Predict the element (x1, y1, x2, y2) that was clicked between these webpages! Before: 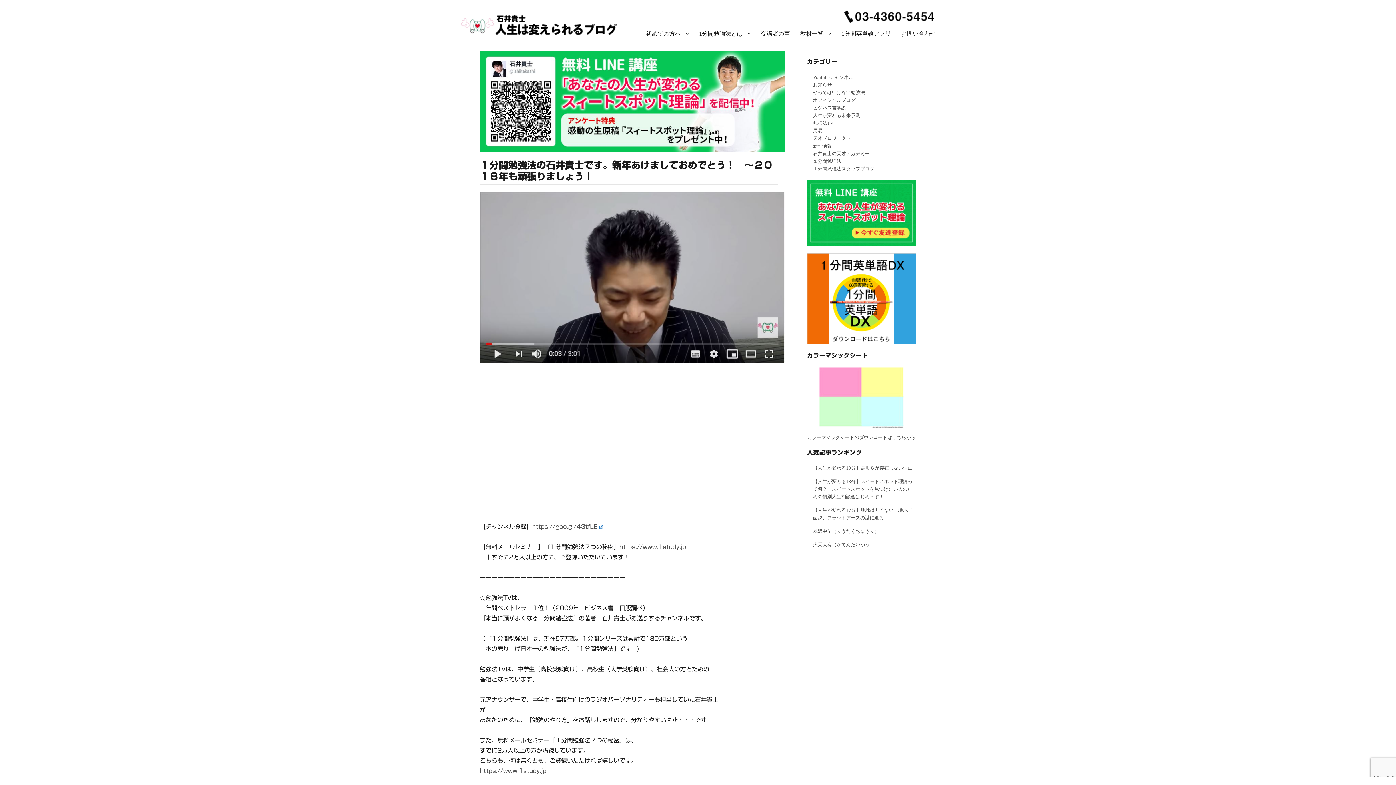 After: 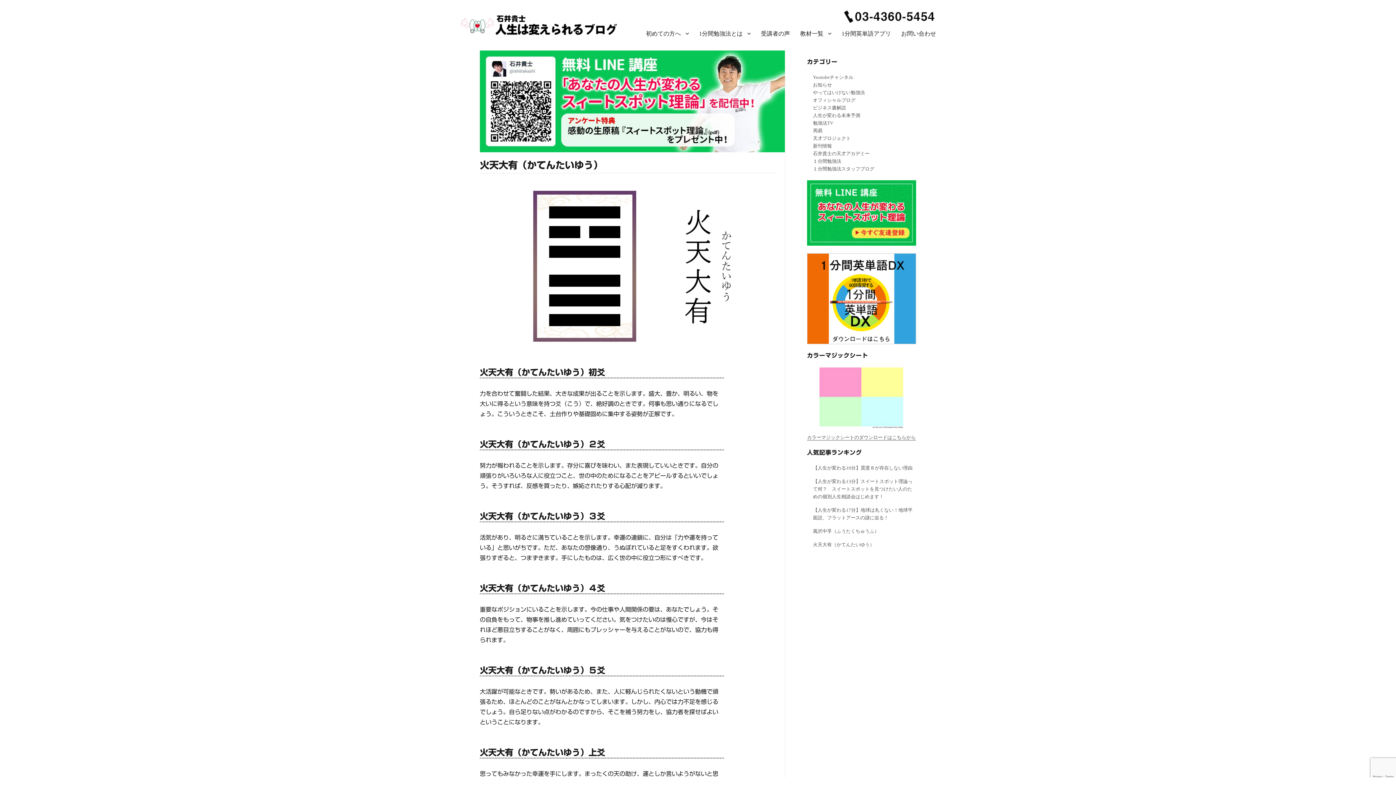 Action: label: 火天大有（かてんたいゆう） bbox: (813, 542, 874, 547)